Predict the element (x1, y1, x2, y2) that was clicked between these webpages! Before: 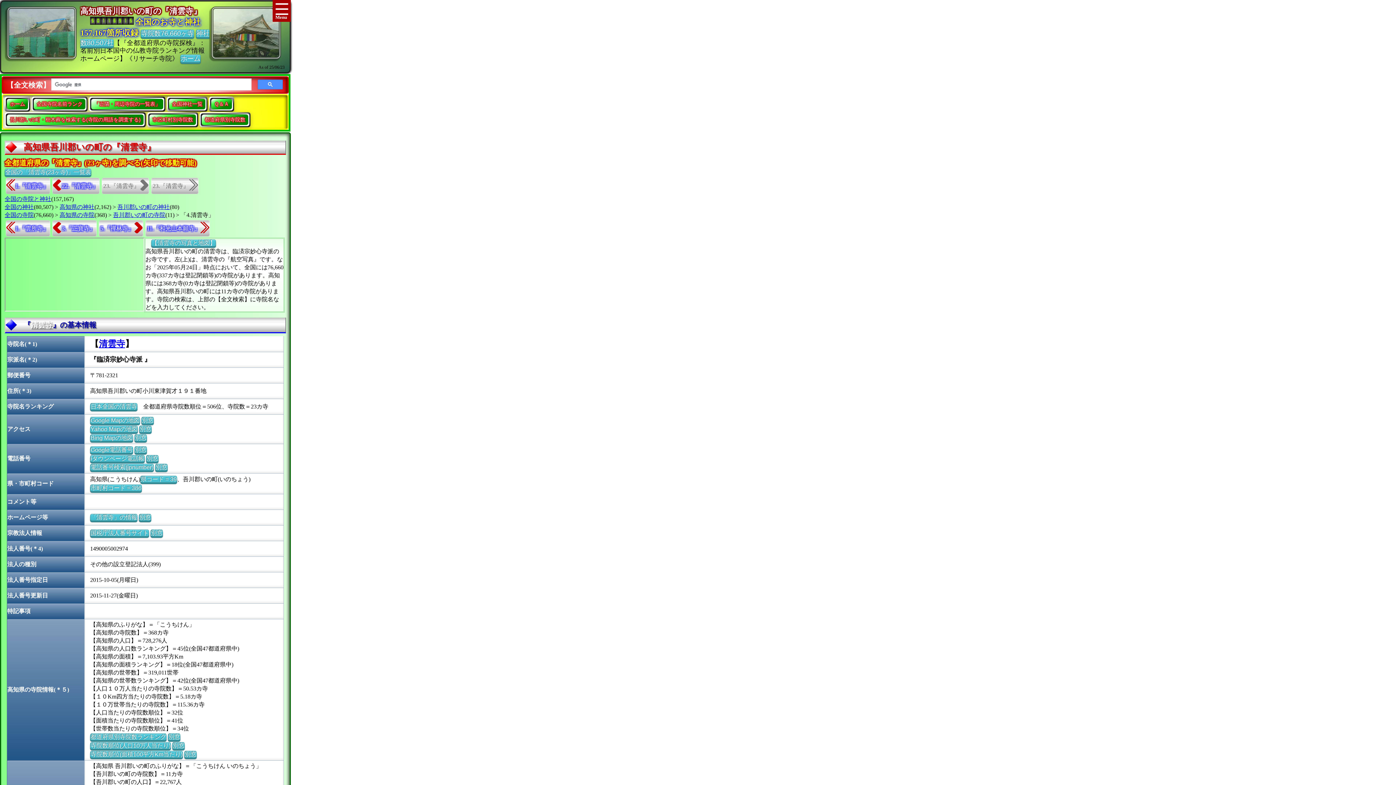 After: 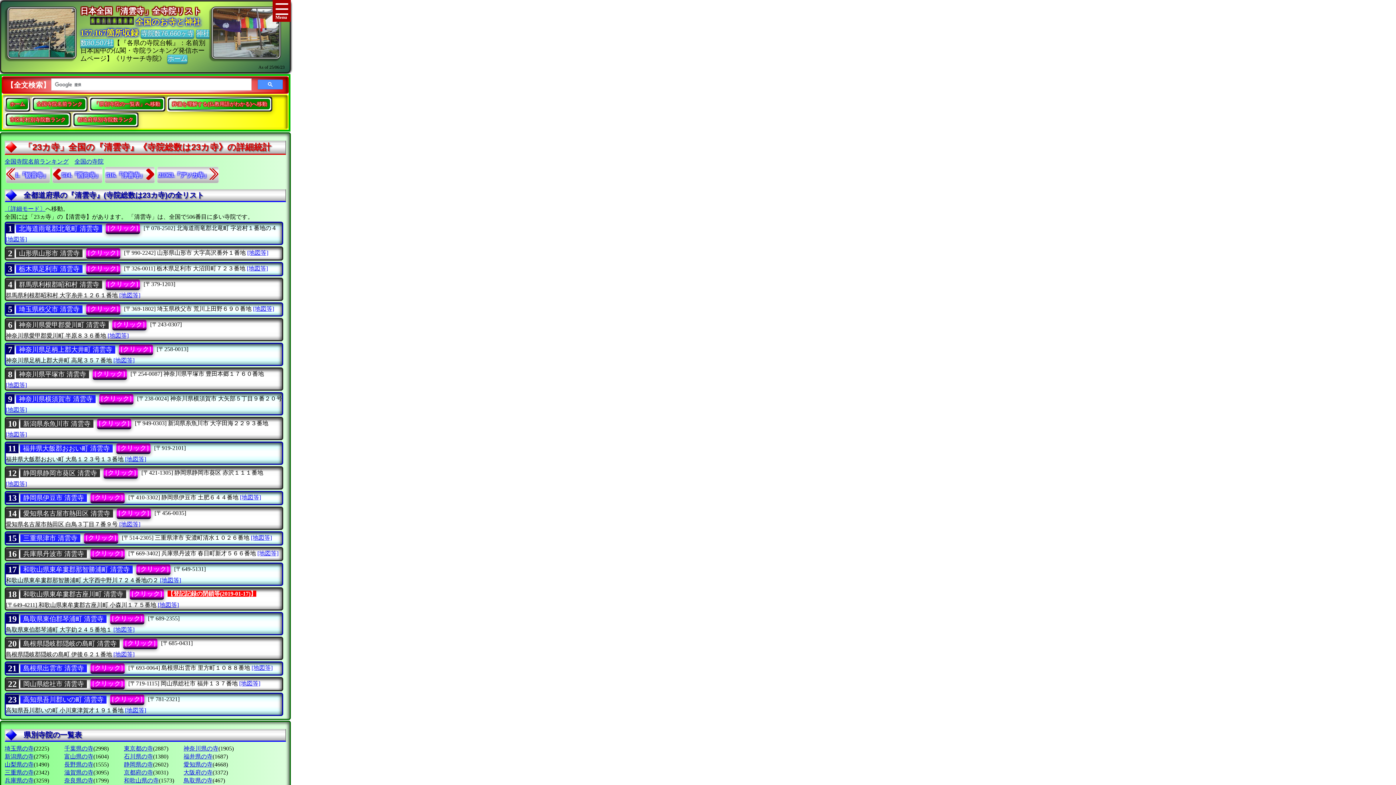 Action: bbox: (4, 168, 91, 175) label: 全国の「清雲寺(23ヶ寺)」一覧表